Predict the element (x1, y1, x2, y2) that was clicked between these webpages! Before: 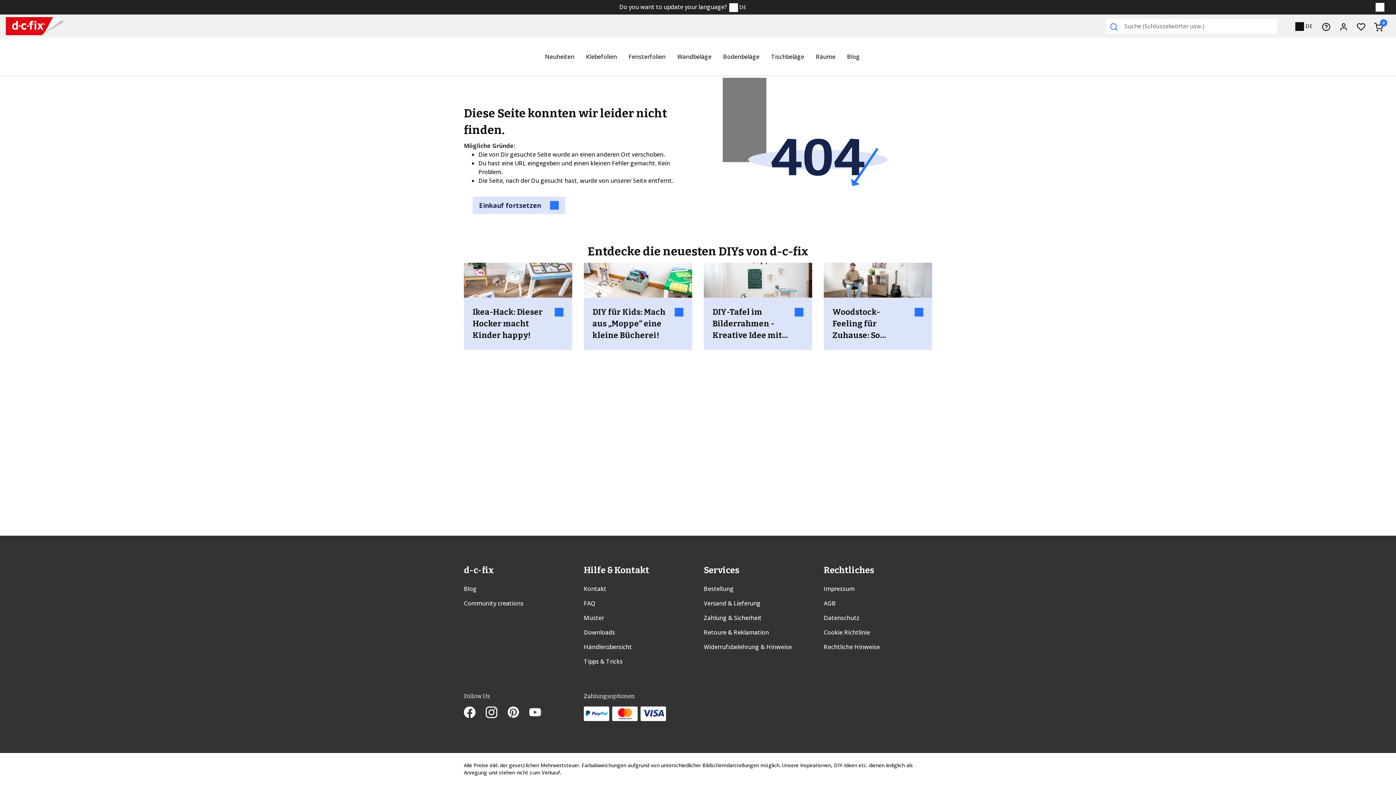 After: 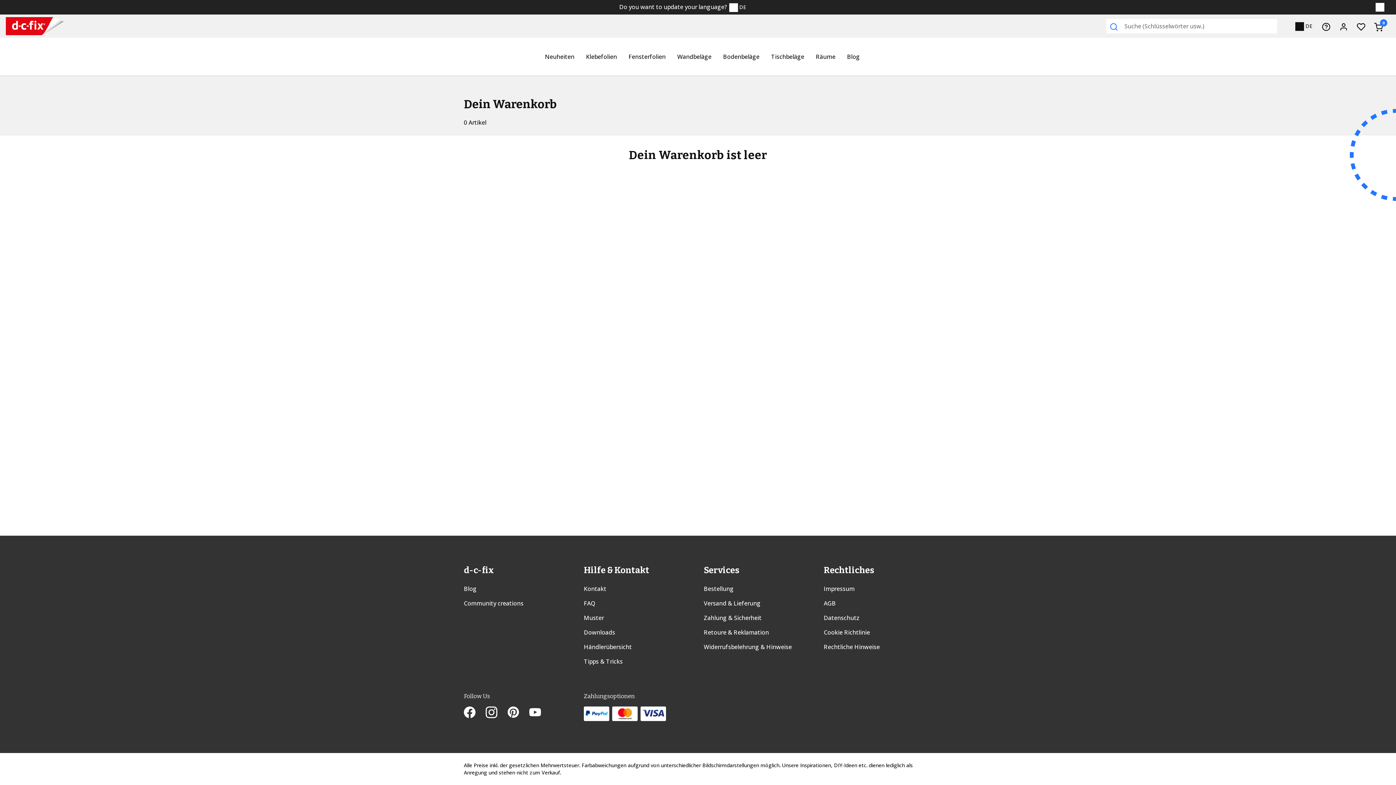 Action: bbox: (1374, 22, 1383, 30) label: Warenkorb 0 Artikel